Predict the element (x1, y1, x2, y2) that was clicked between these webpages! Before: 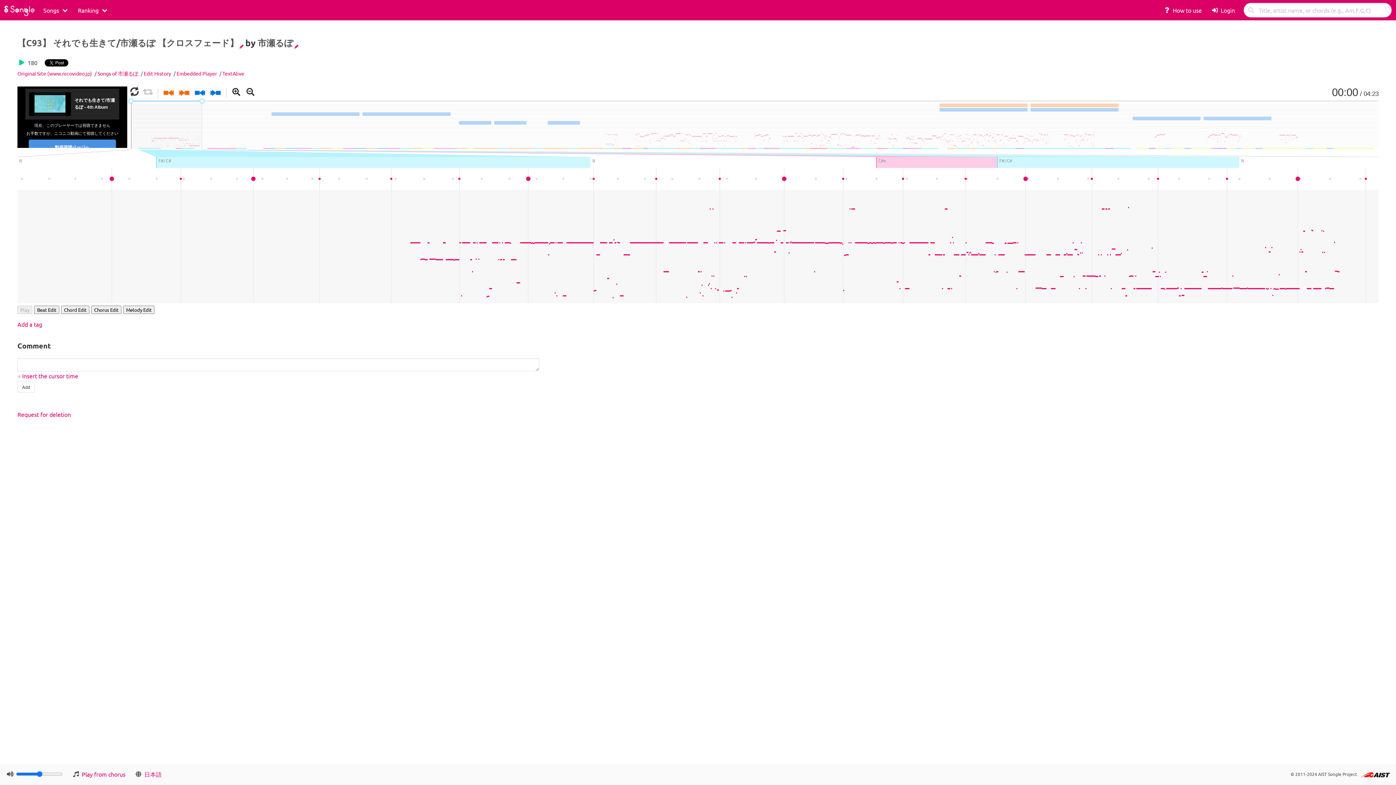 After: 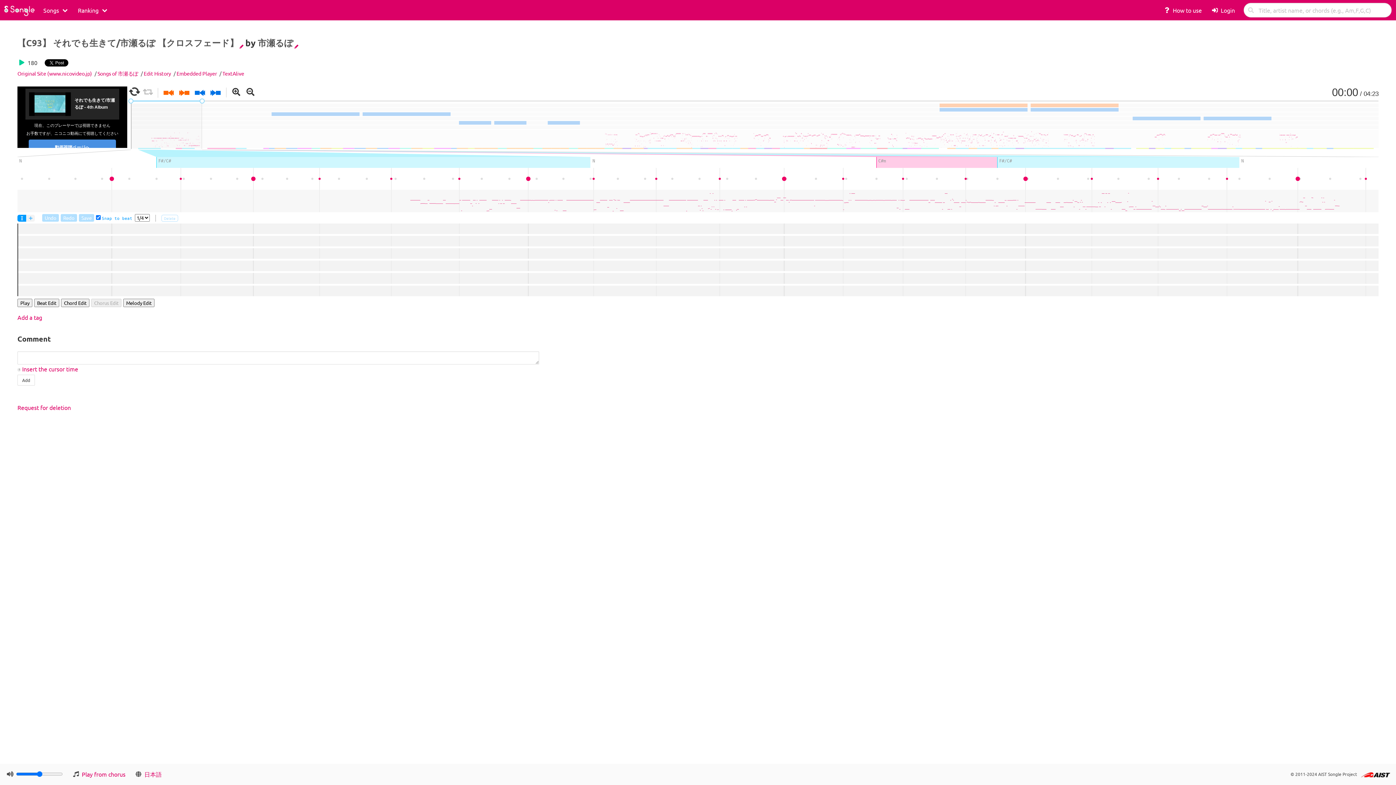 Action: label: Chorus Edit bbox: (91, 305, 121, 314)